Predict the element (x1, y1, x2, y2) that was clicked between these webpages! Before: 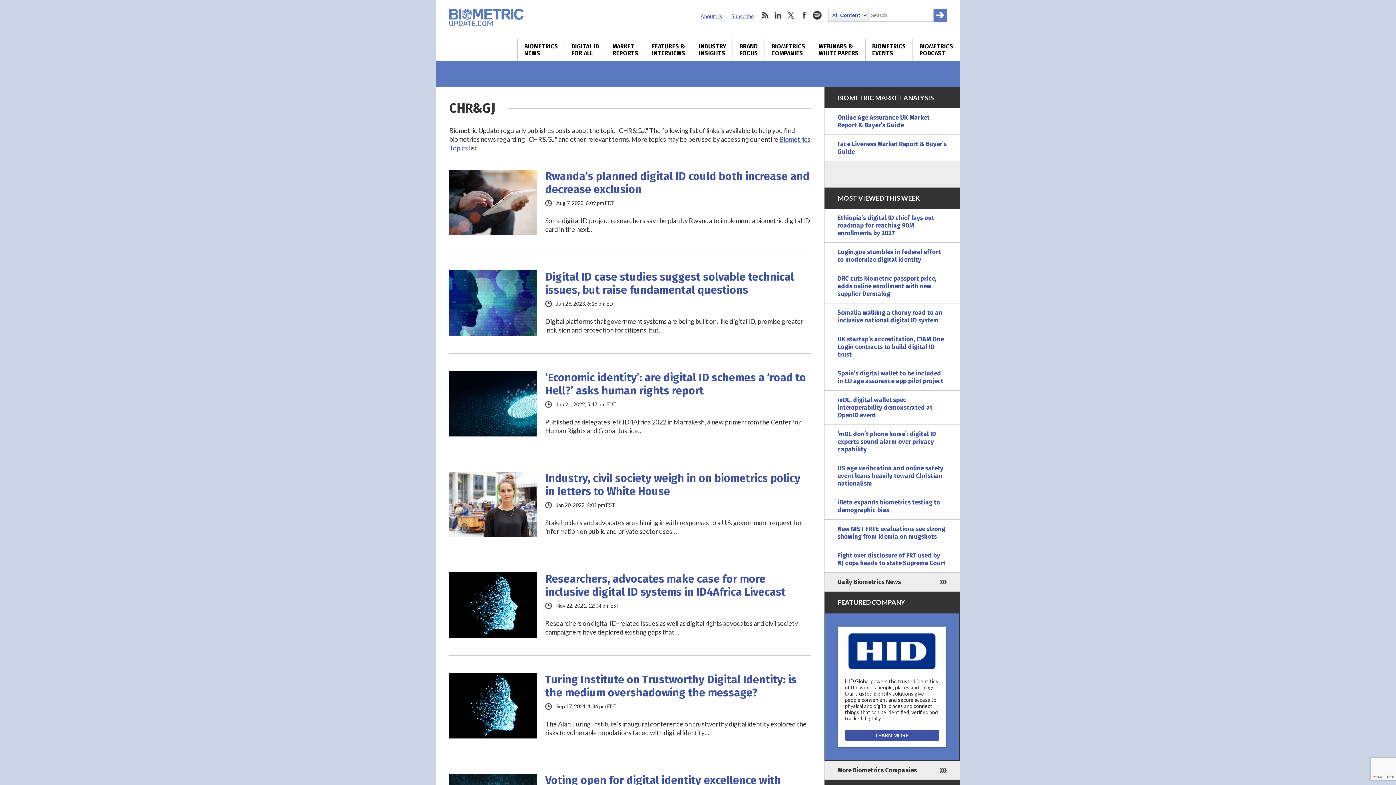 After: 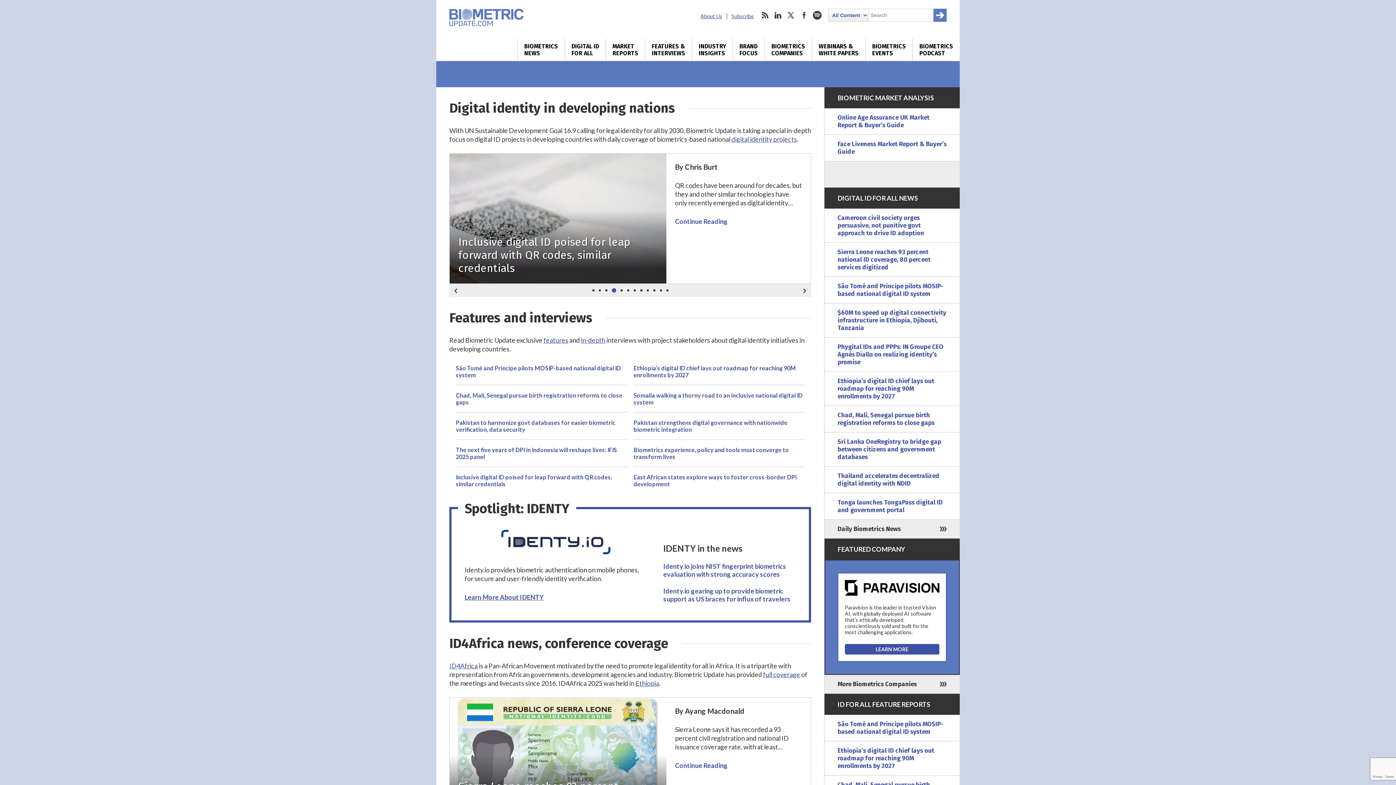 Action: bbox: (565, 38, 605, 61) label: DIGITAL ID
FOR ALL